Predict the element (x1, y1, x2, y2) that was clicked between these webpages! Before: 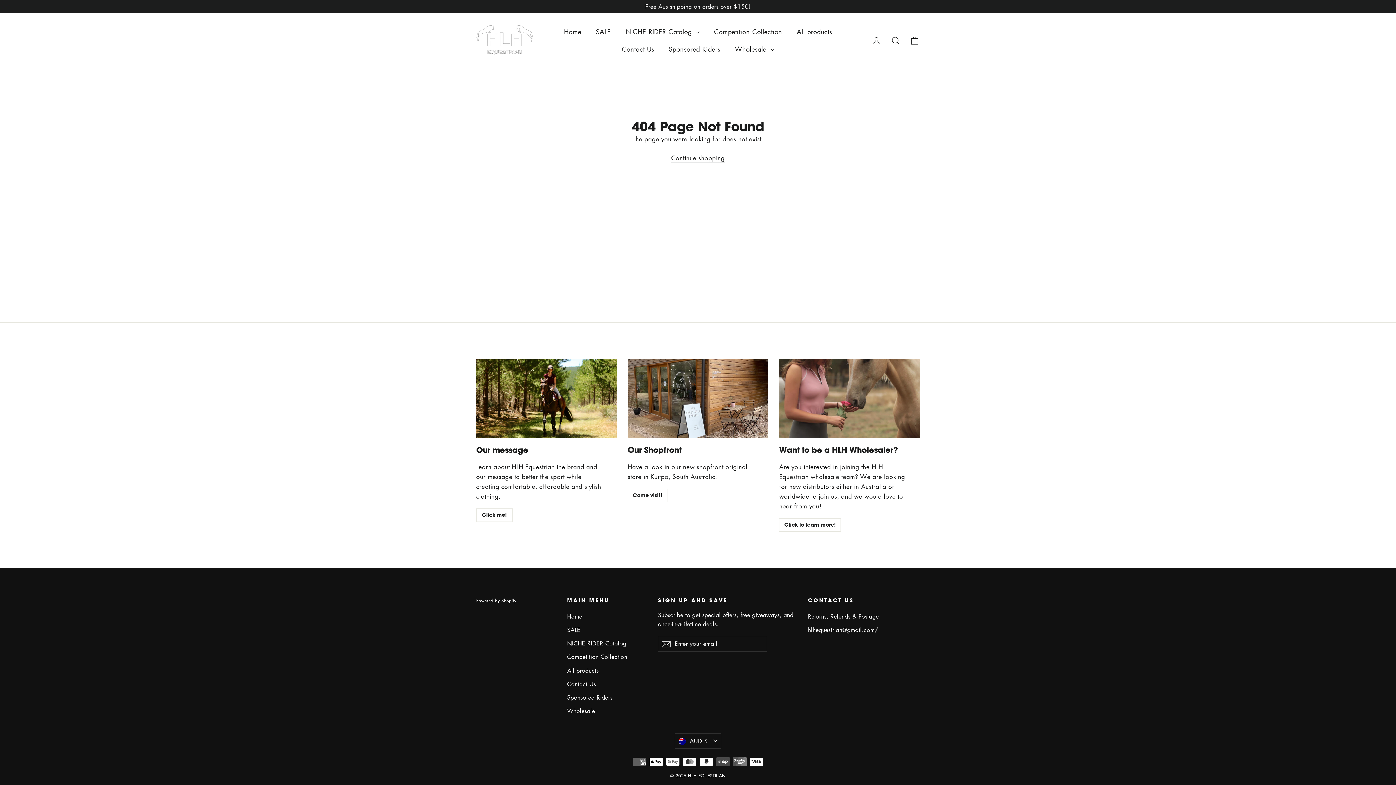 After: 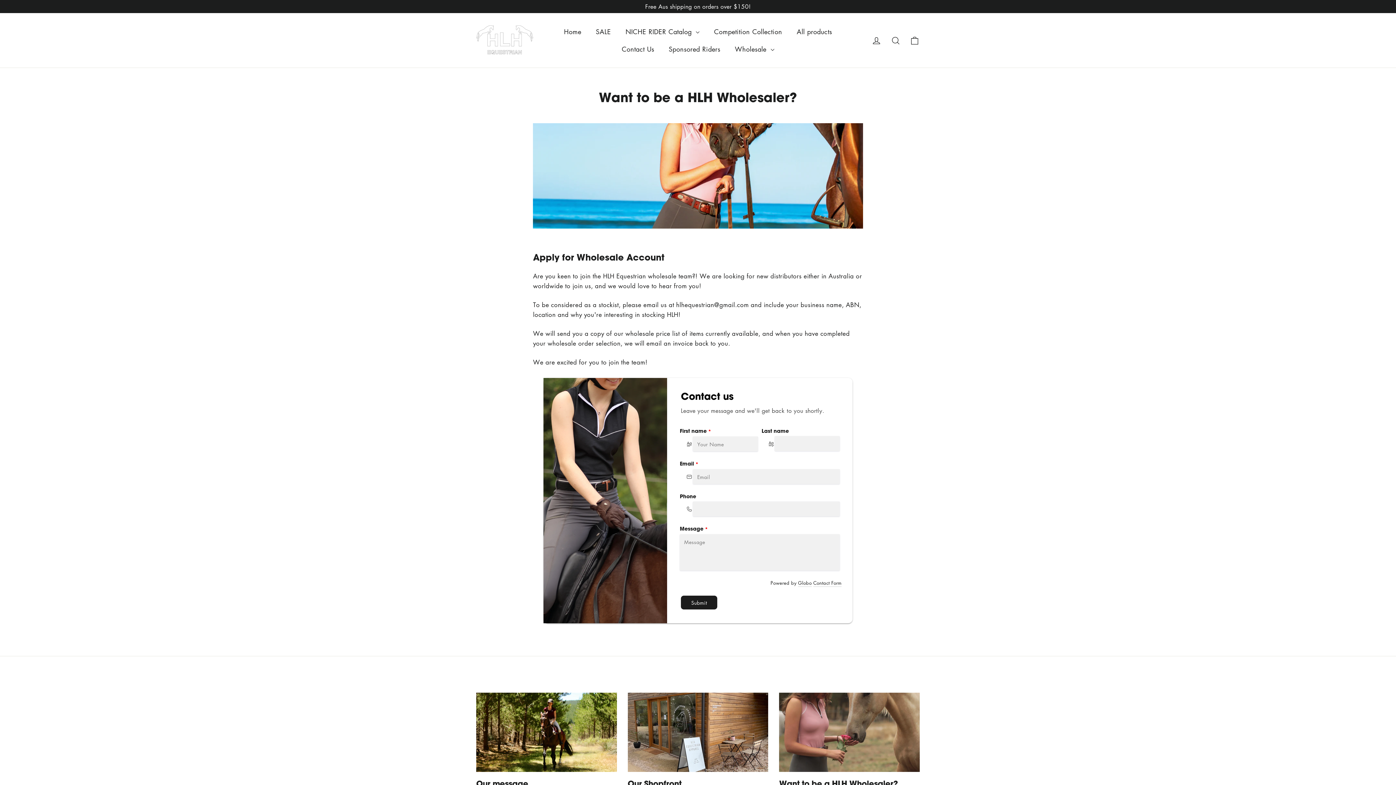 Action: bbox: (727, 40, 781, 57) label: Wholesale 